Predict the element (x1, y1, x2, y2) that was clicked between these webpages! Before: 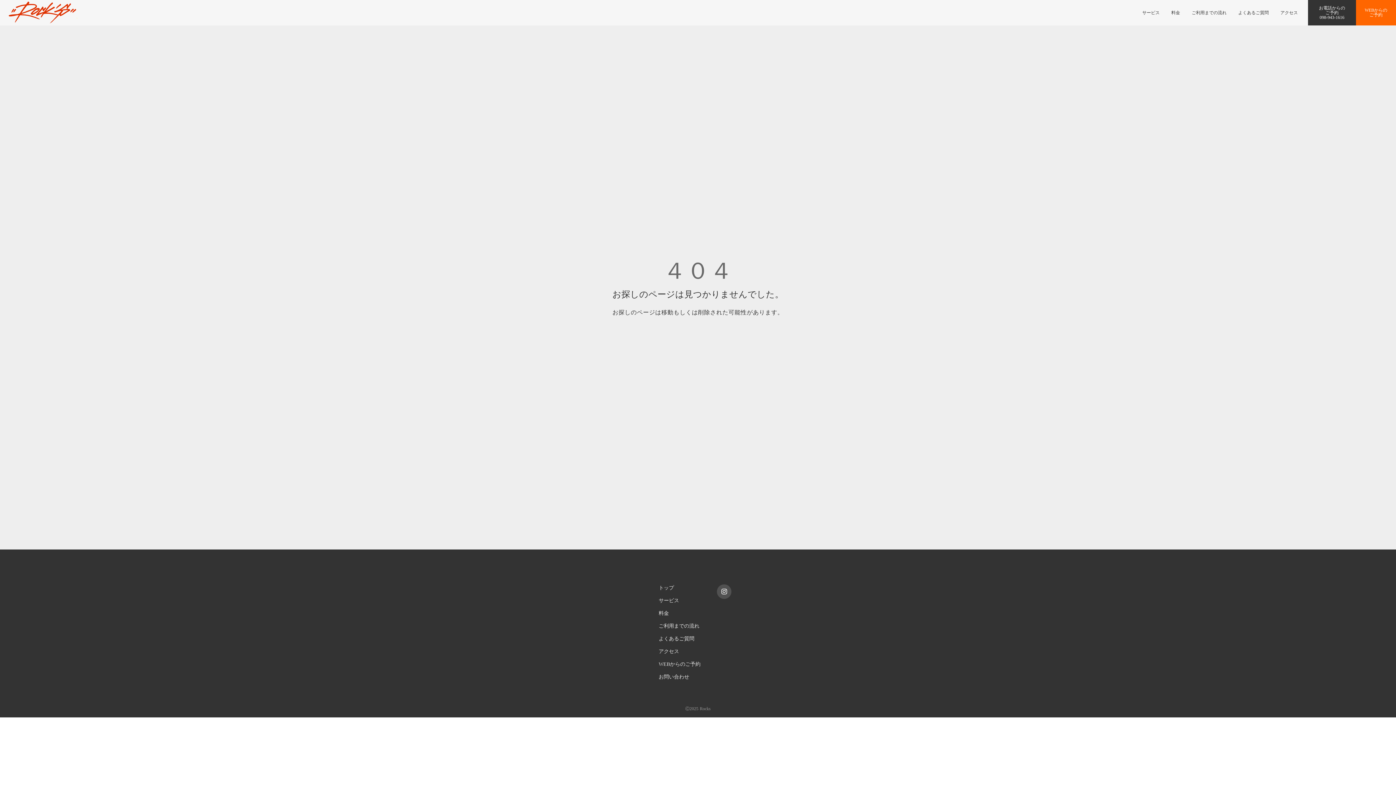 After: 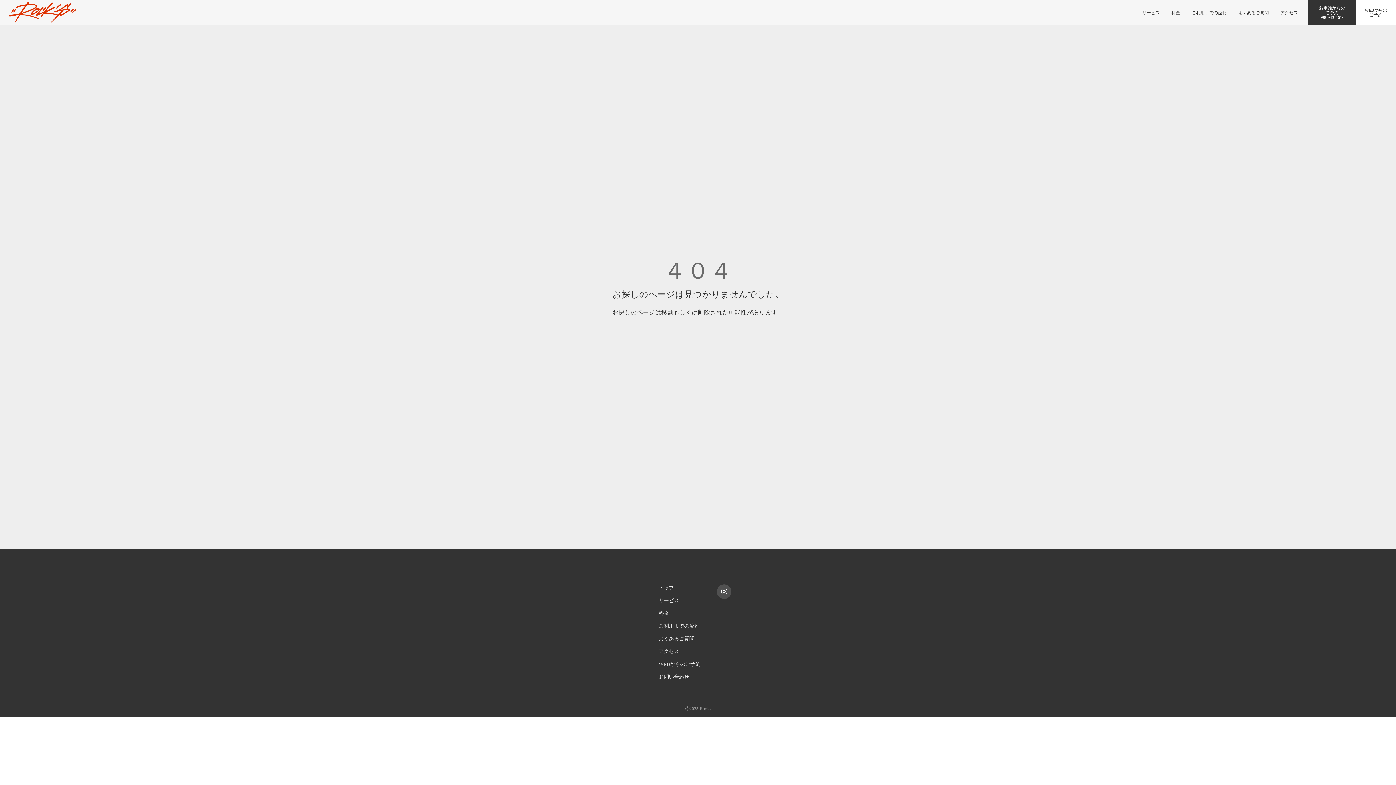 Action: bbox: (1356, 0, 1396, 25) label: WEBからの
ご予約